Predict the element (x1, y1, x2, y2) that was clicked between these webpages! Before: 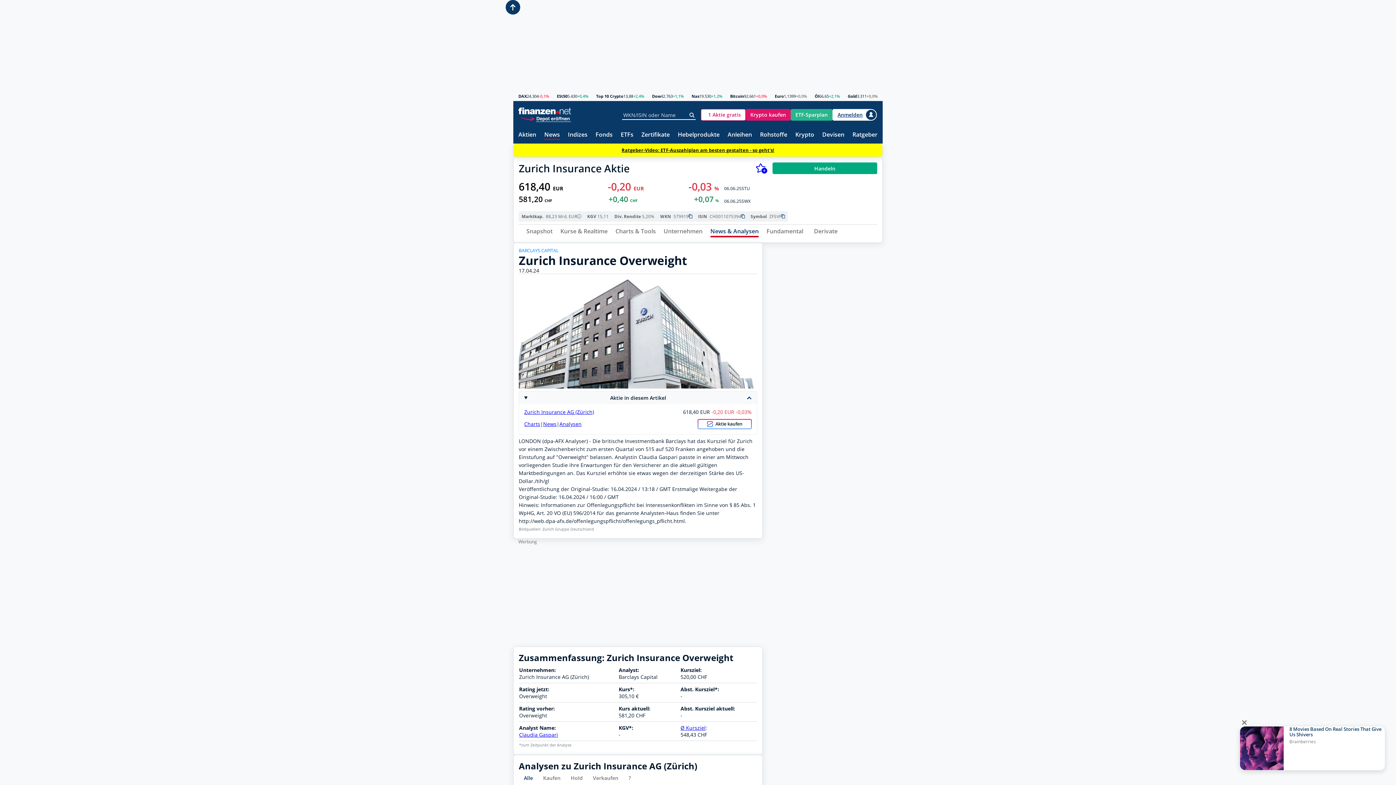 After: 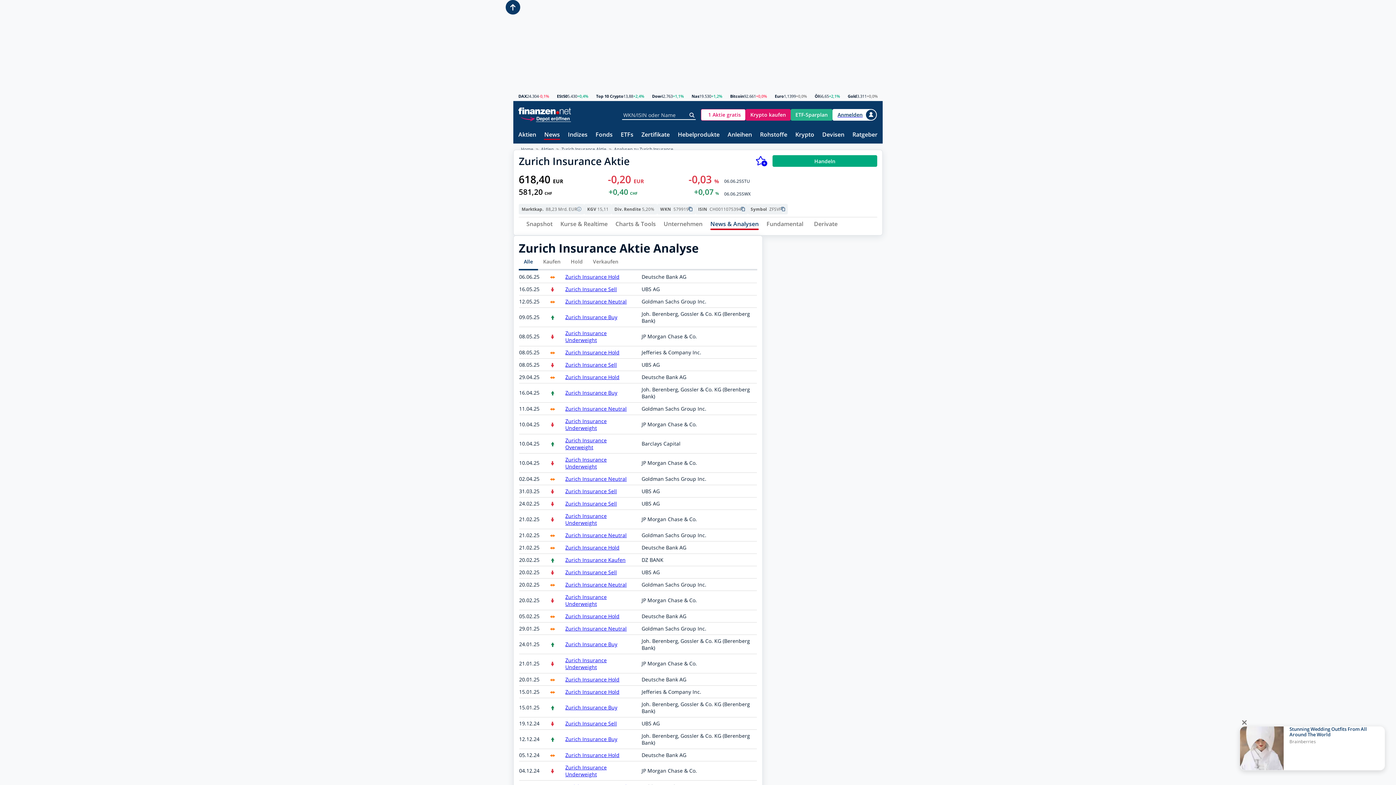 Action: label: Analysen bbox: (559, 421, 581, 427)